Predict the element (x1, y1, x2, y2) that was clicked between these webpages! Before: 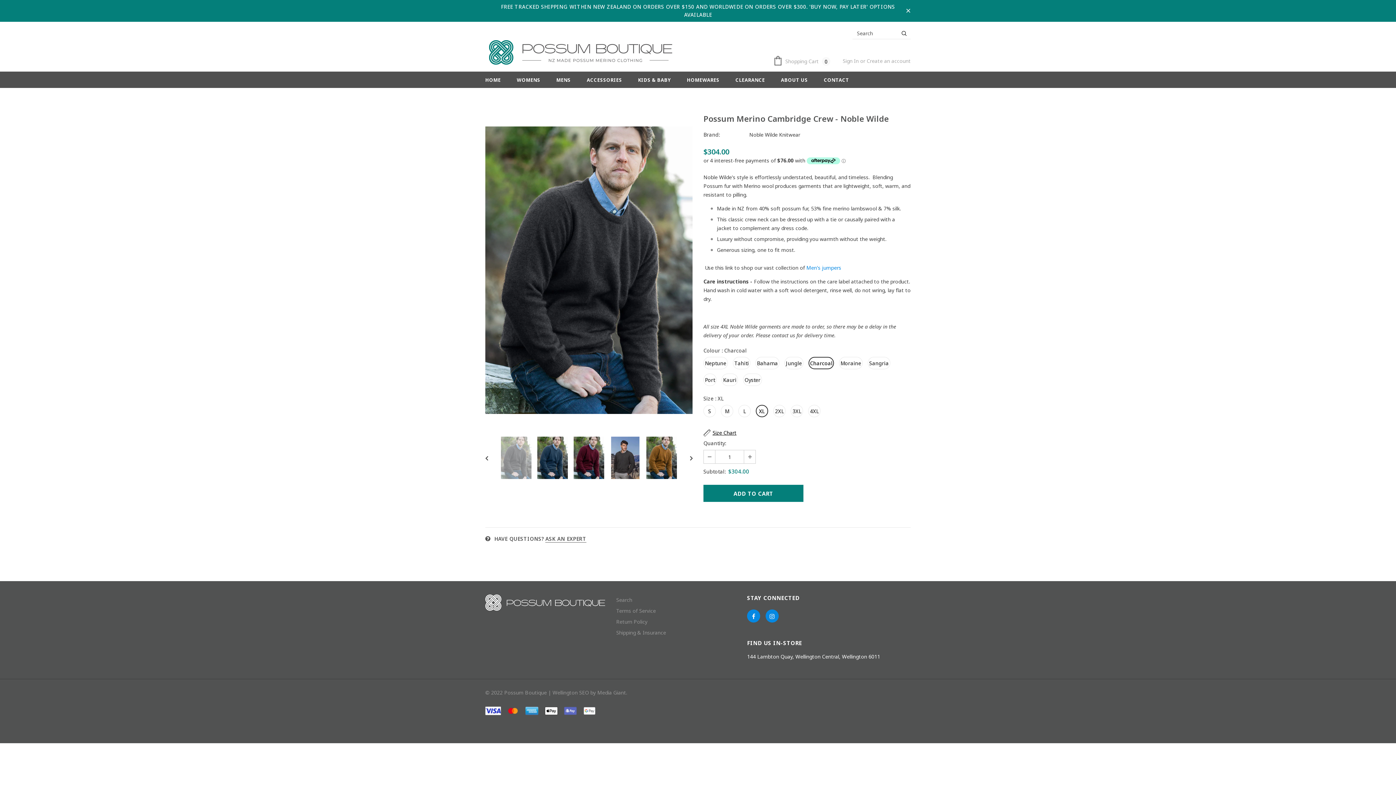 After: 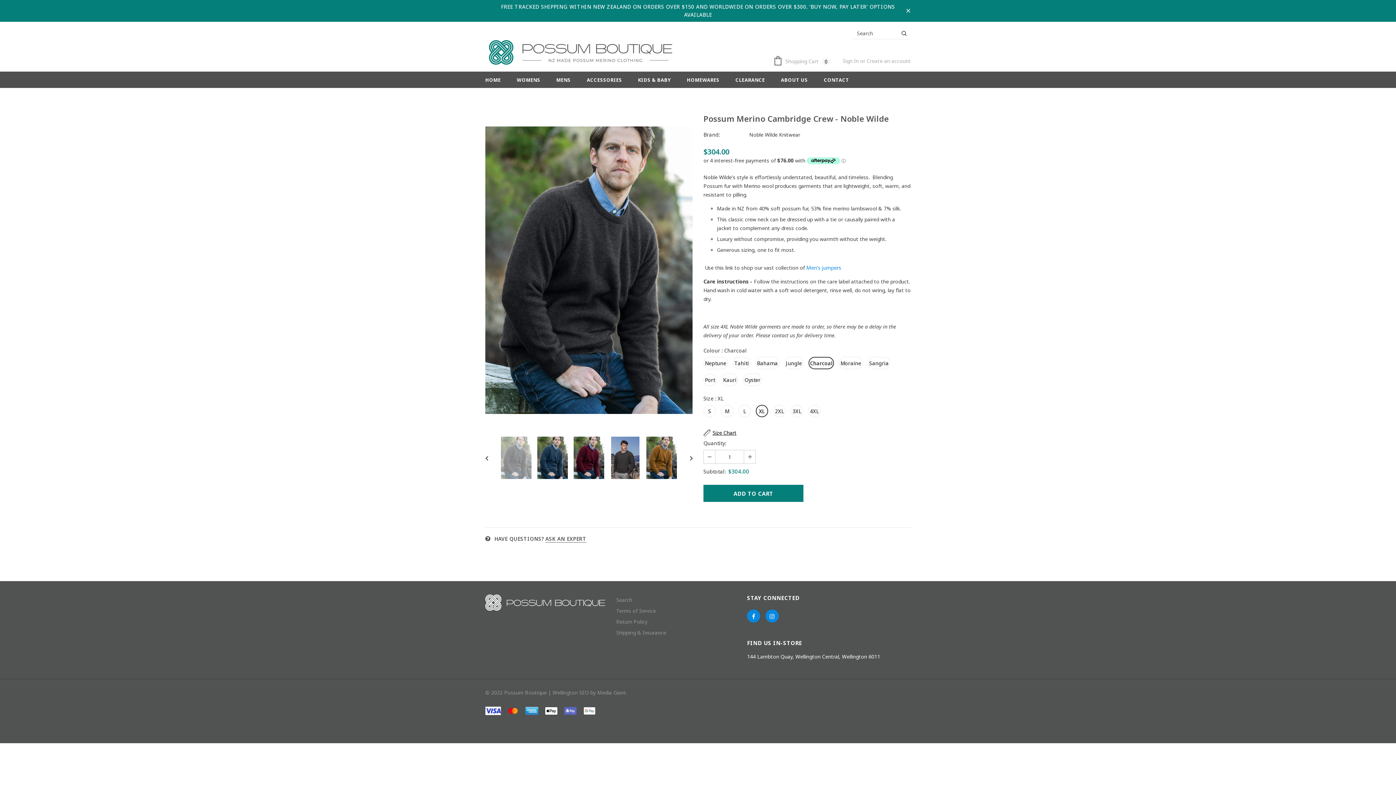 Action: bbox: (704, 450, 715, 463)